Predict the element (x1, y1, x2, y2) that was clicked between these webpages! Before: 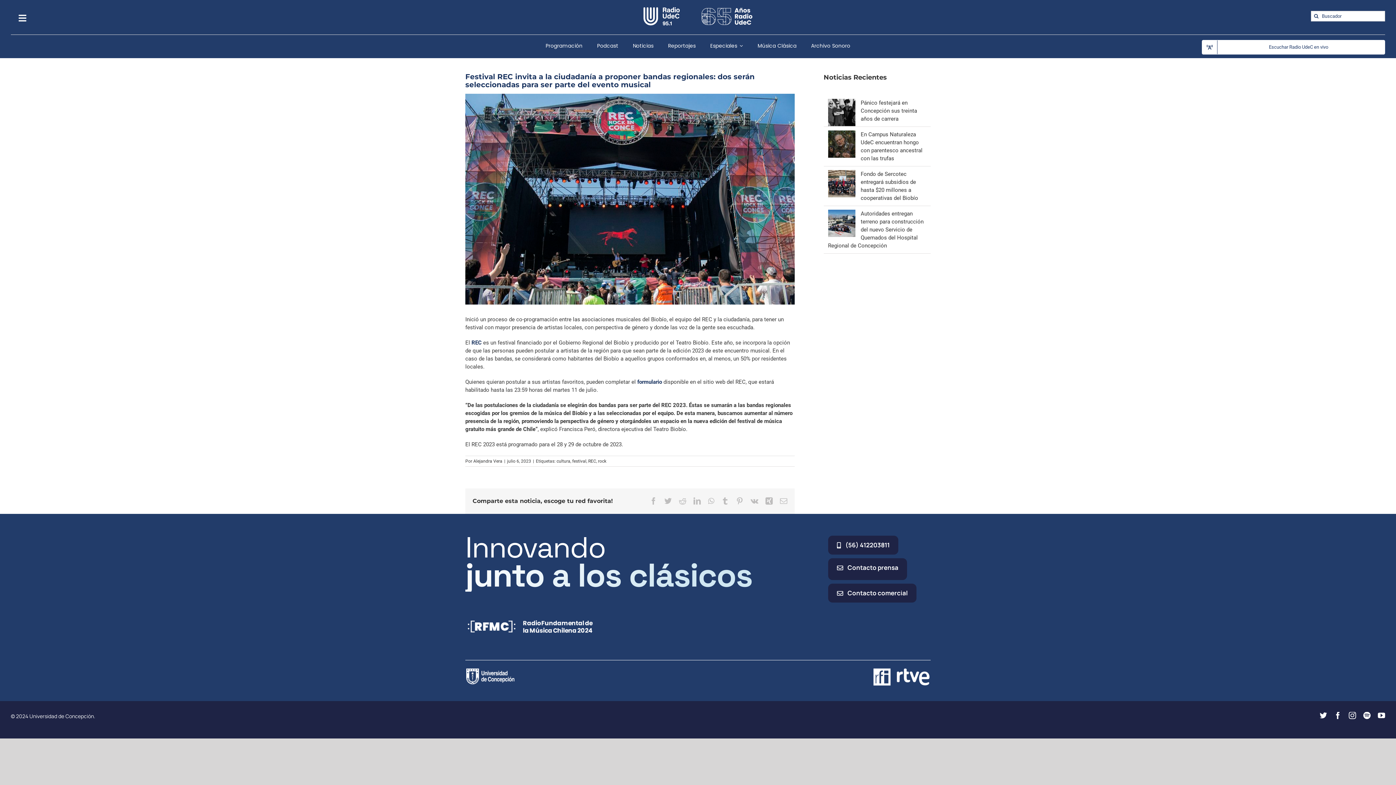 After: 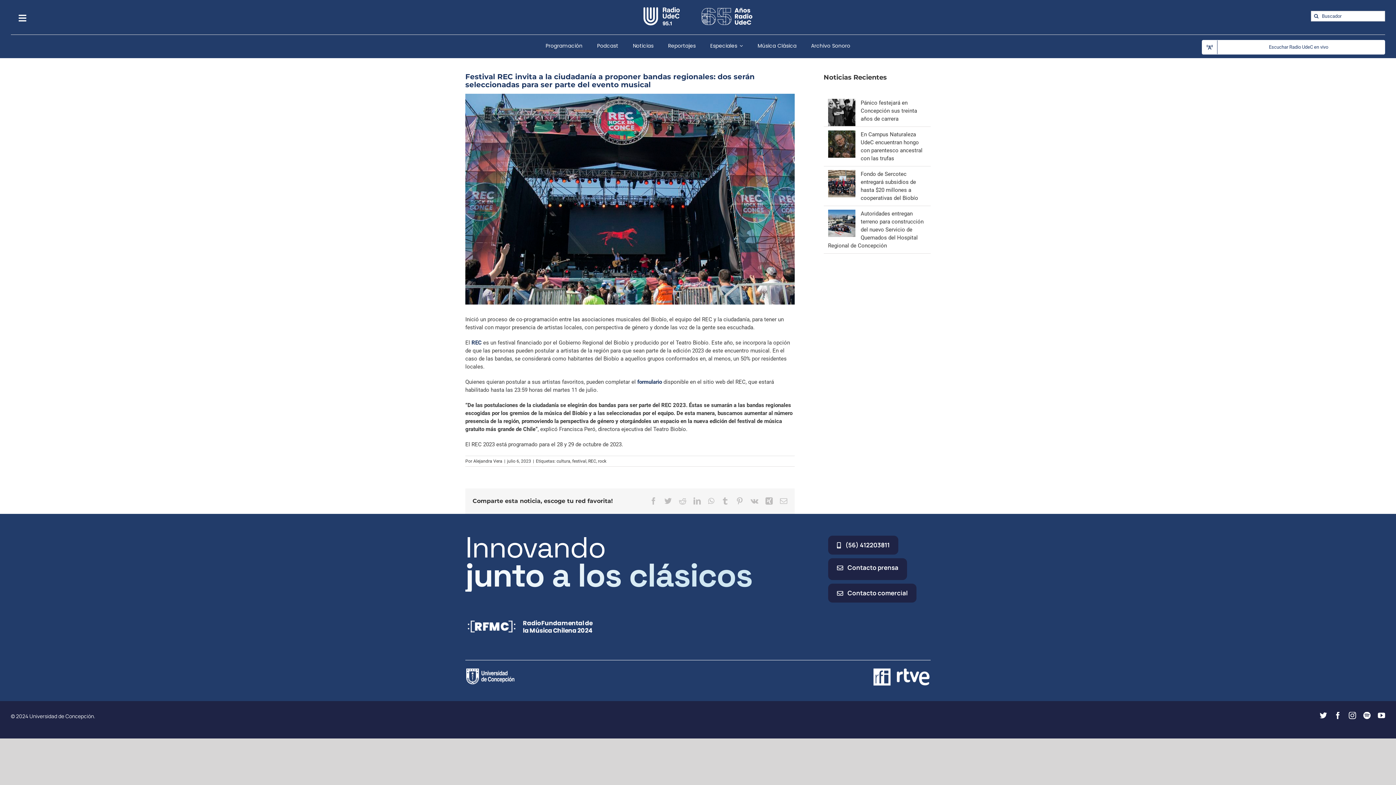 Action: label: formulario bbox: (637, 378, 662, 385)